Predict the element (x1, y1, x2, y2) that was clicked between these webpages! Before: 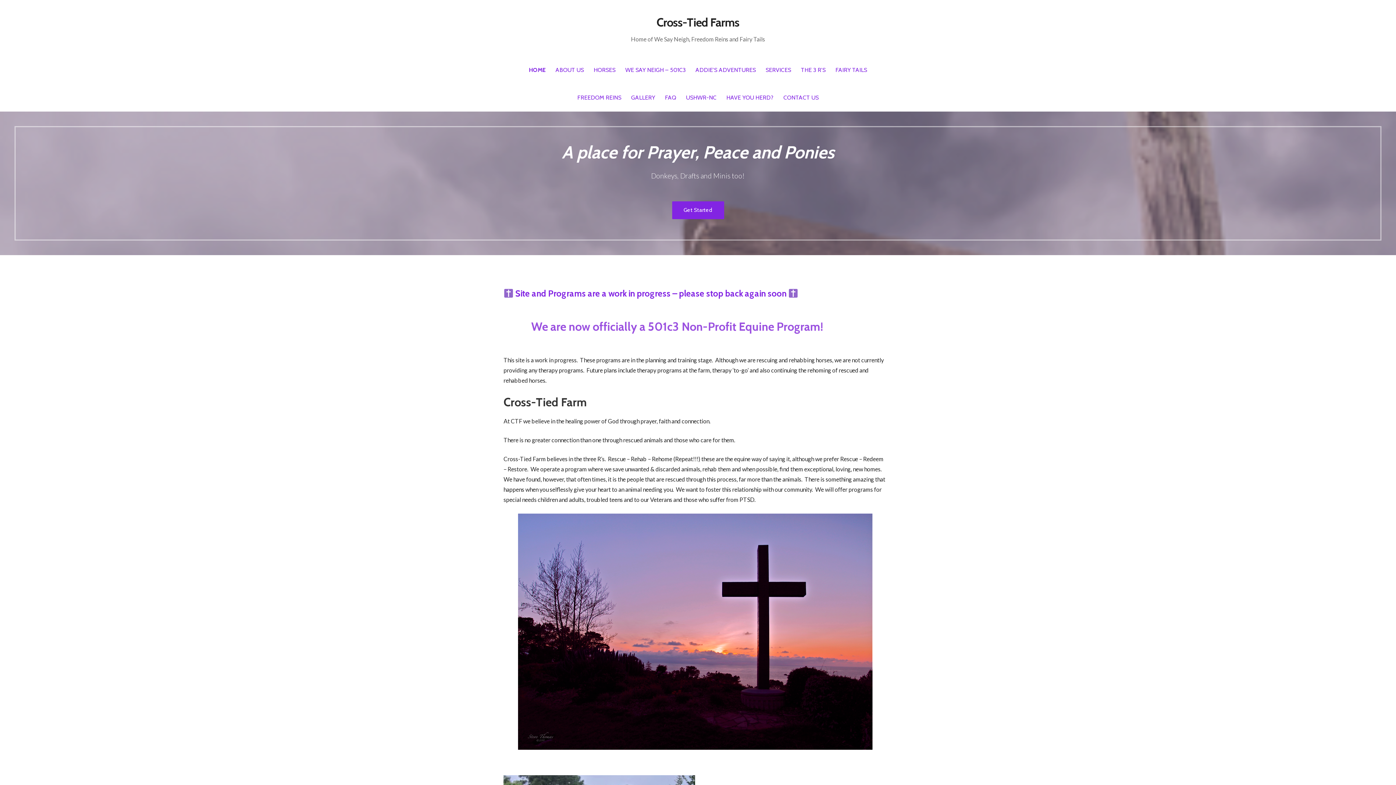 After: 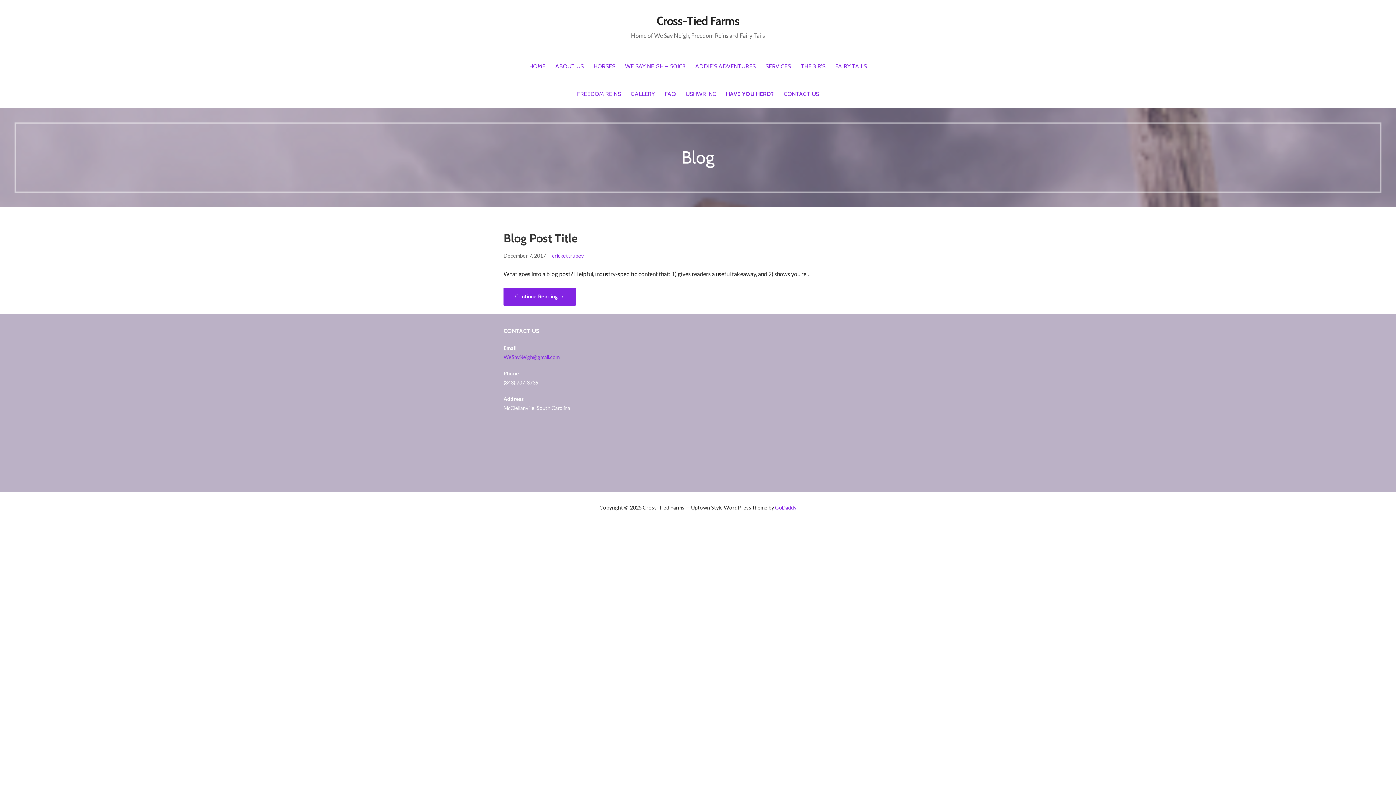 Action: label: HAVE YOU HERD? bbox: (722, 84, 778, 111)